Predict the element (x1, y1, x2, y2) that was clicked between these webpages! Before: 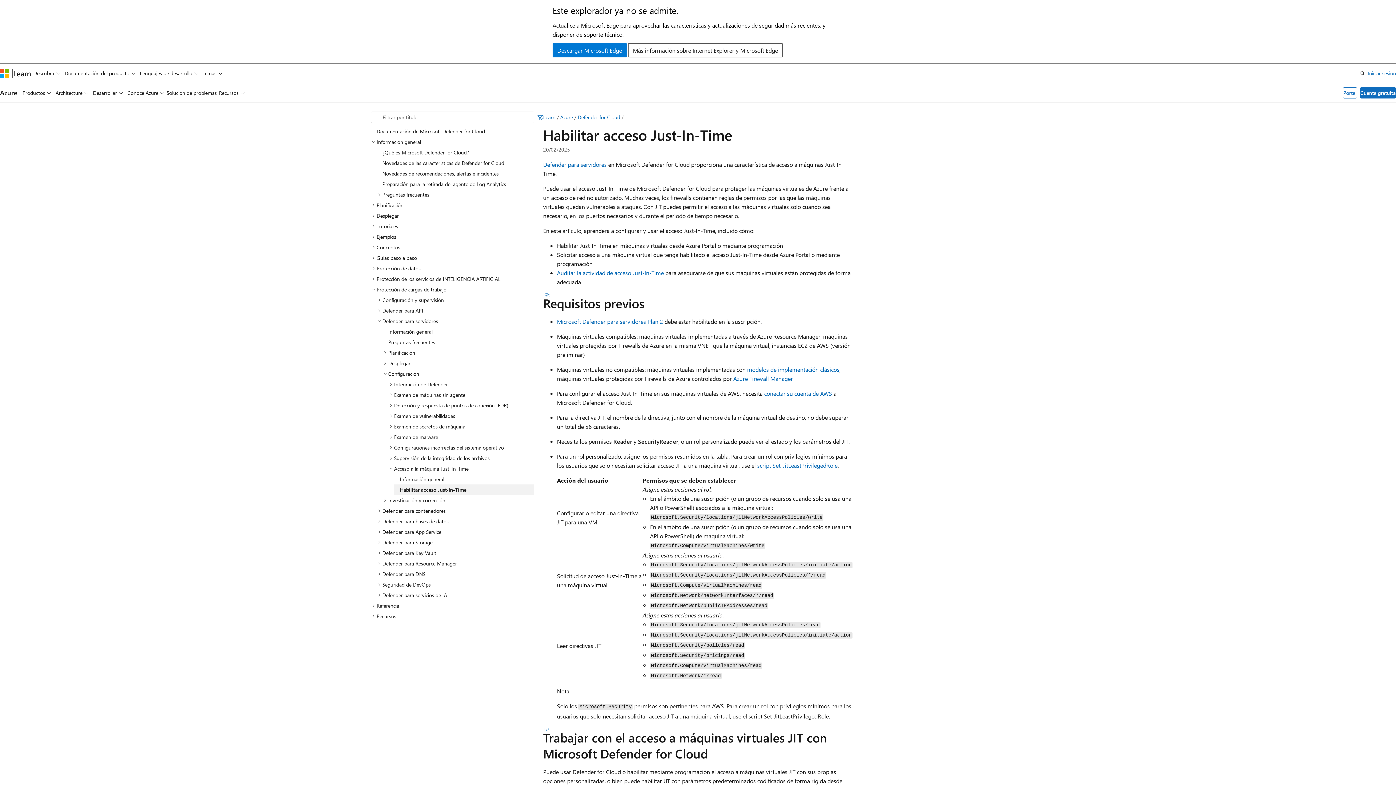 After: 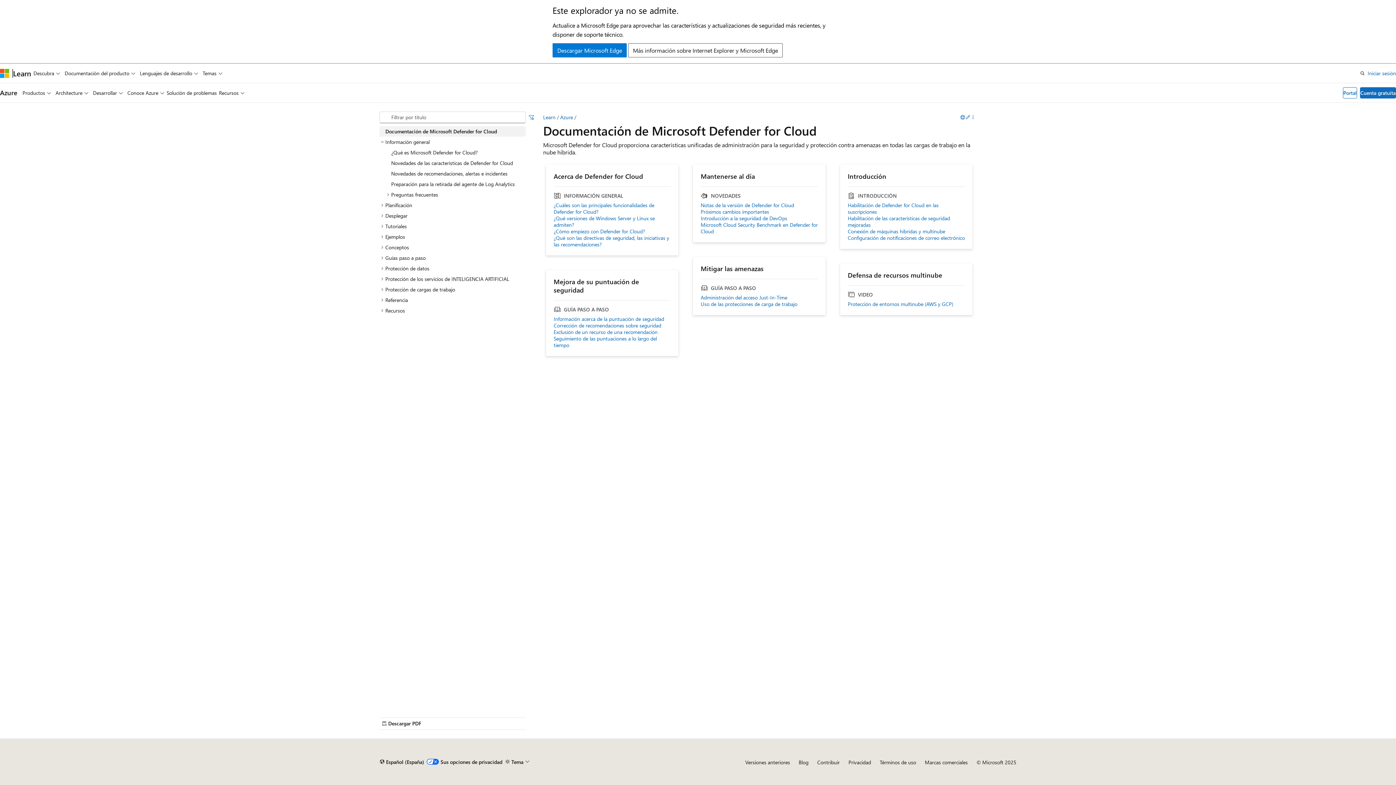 Action: label: Documentación de Microsoft Defender for Cloud bbox: (370, 126, 534, 136)